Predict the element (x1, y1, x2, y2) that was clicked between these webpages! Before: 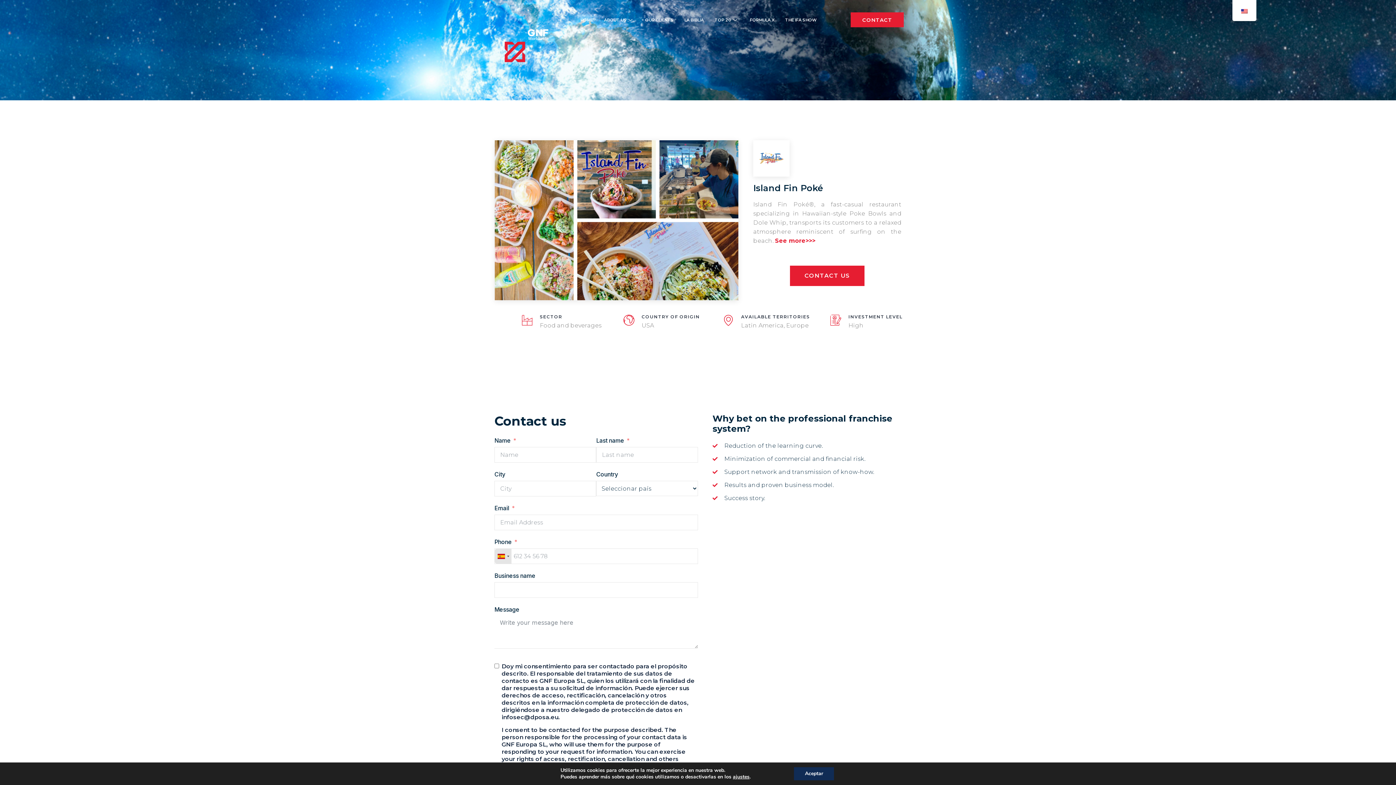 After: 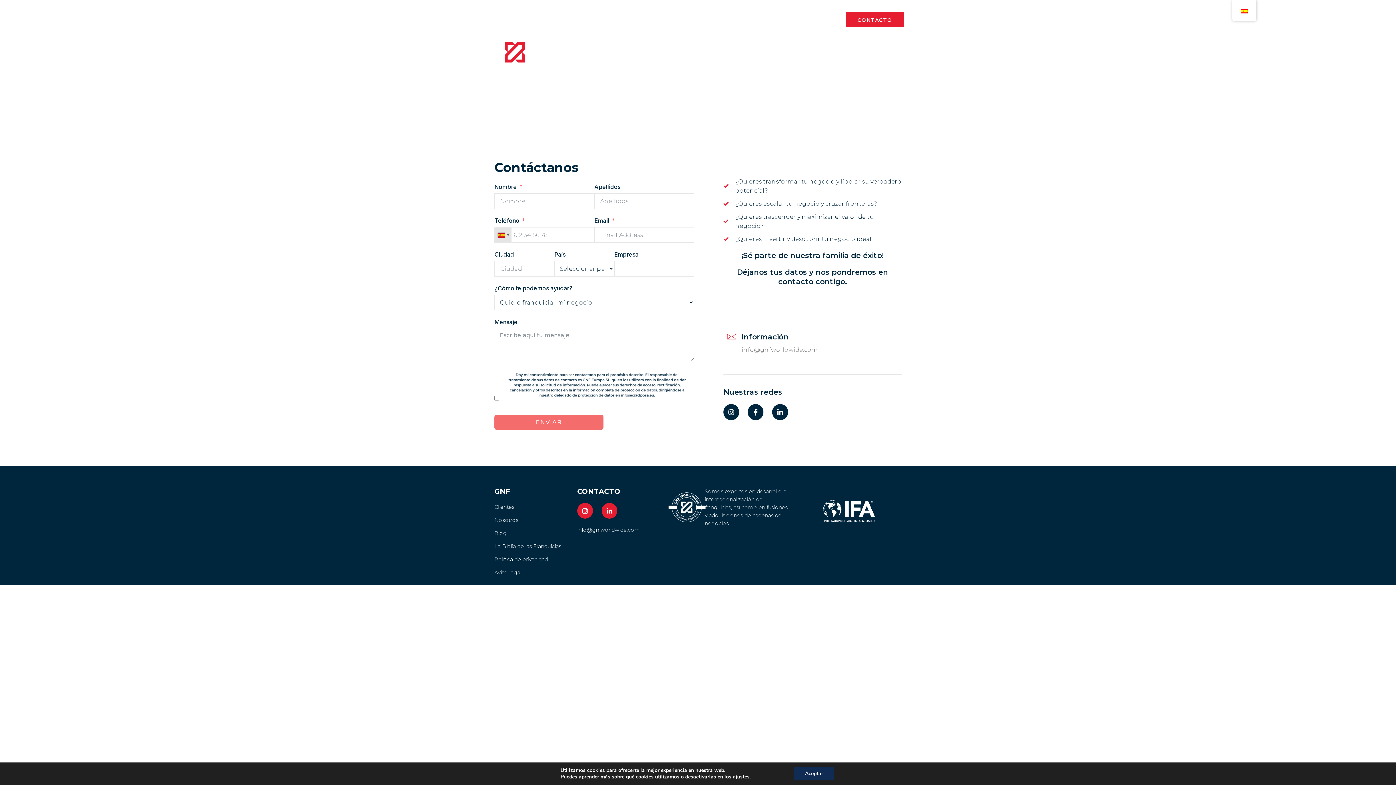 Action: label: CONTACT bbox: (850, 12, 904, 27)